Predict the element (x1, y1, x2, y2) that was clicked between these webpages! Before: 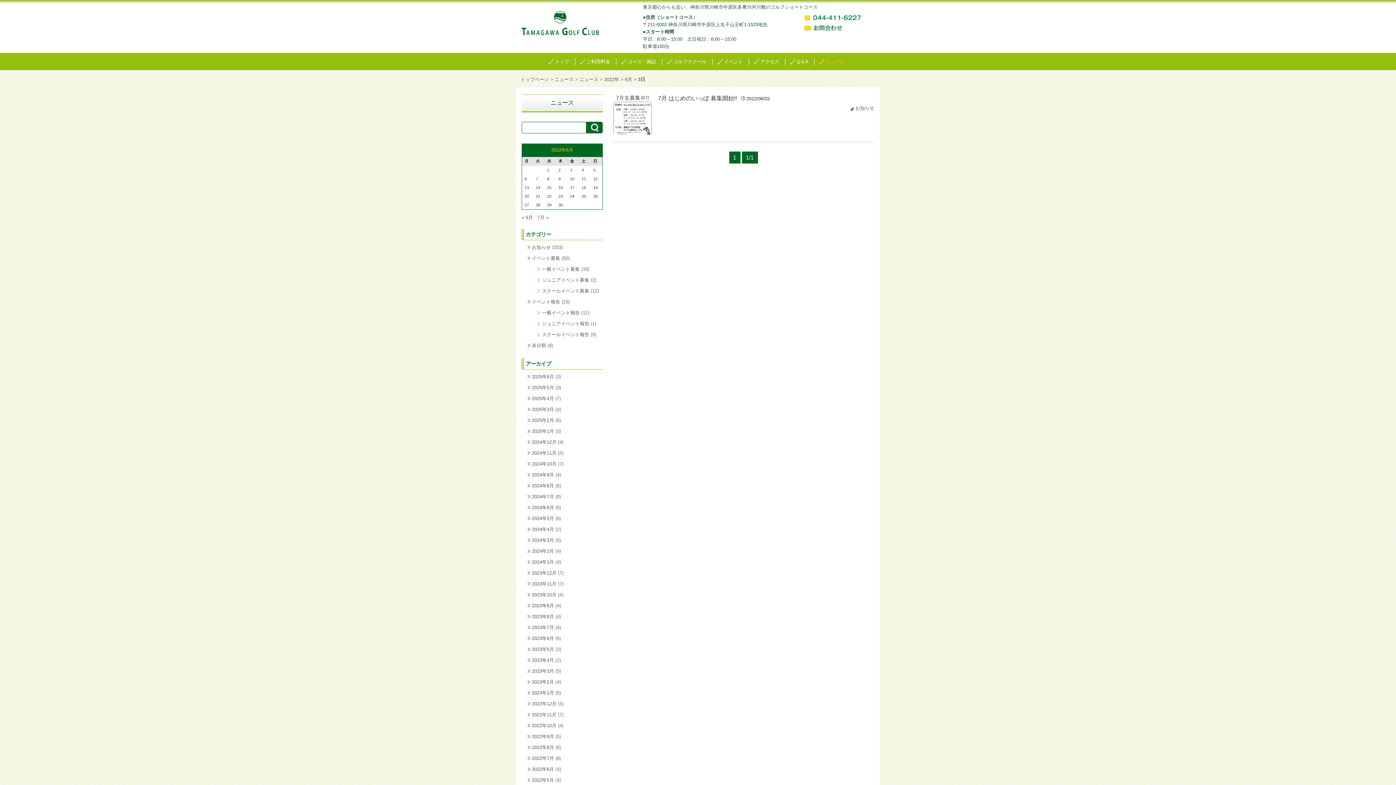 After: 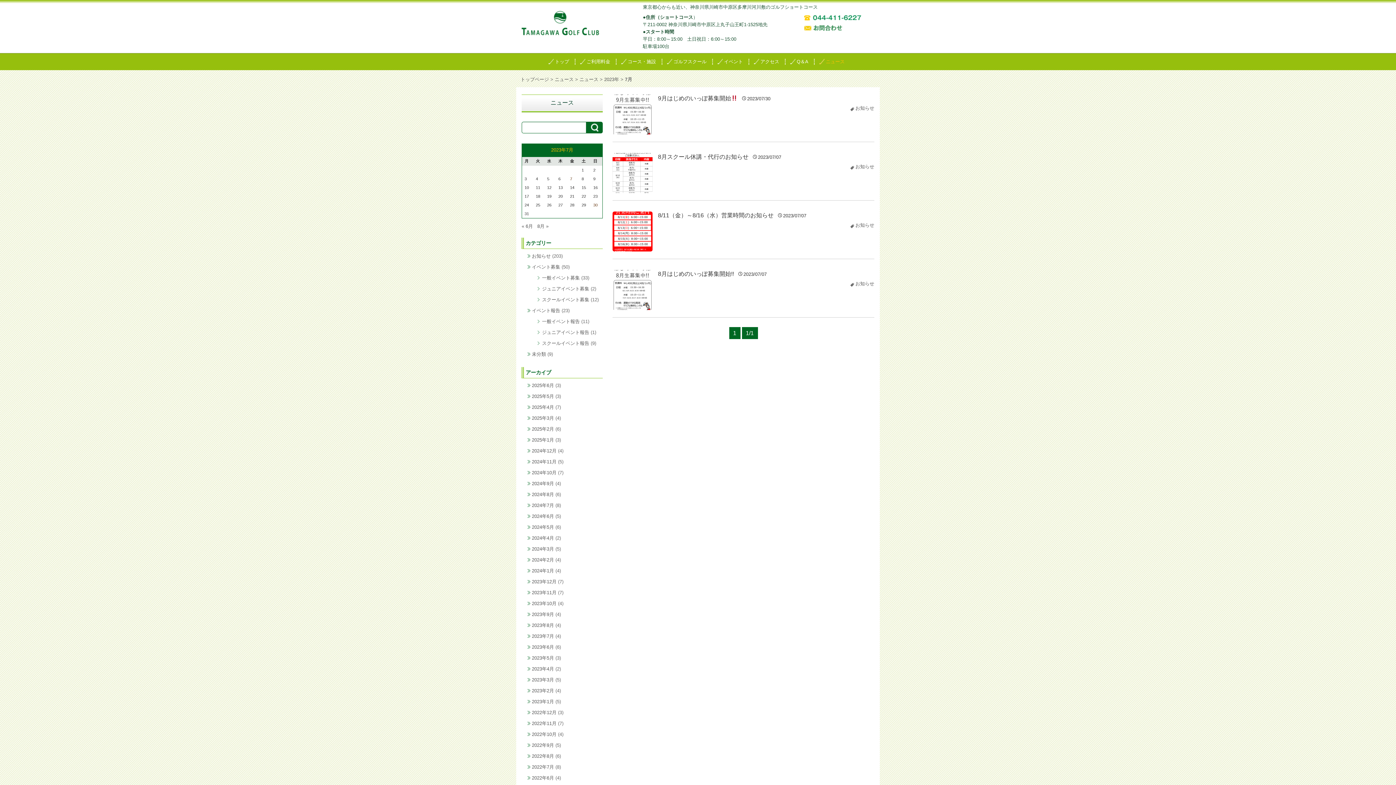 Action: bbox: (532, 625, 554, 630) label: 2023年7月